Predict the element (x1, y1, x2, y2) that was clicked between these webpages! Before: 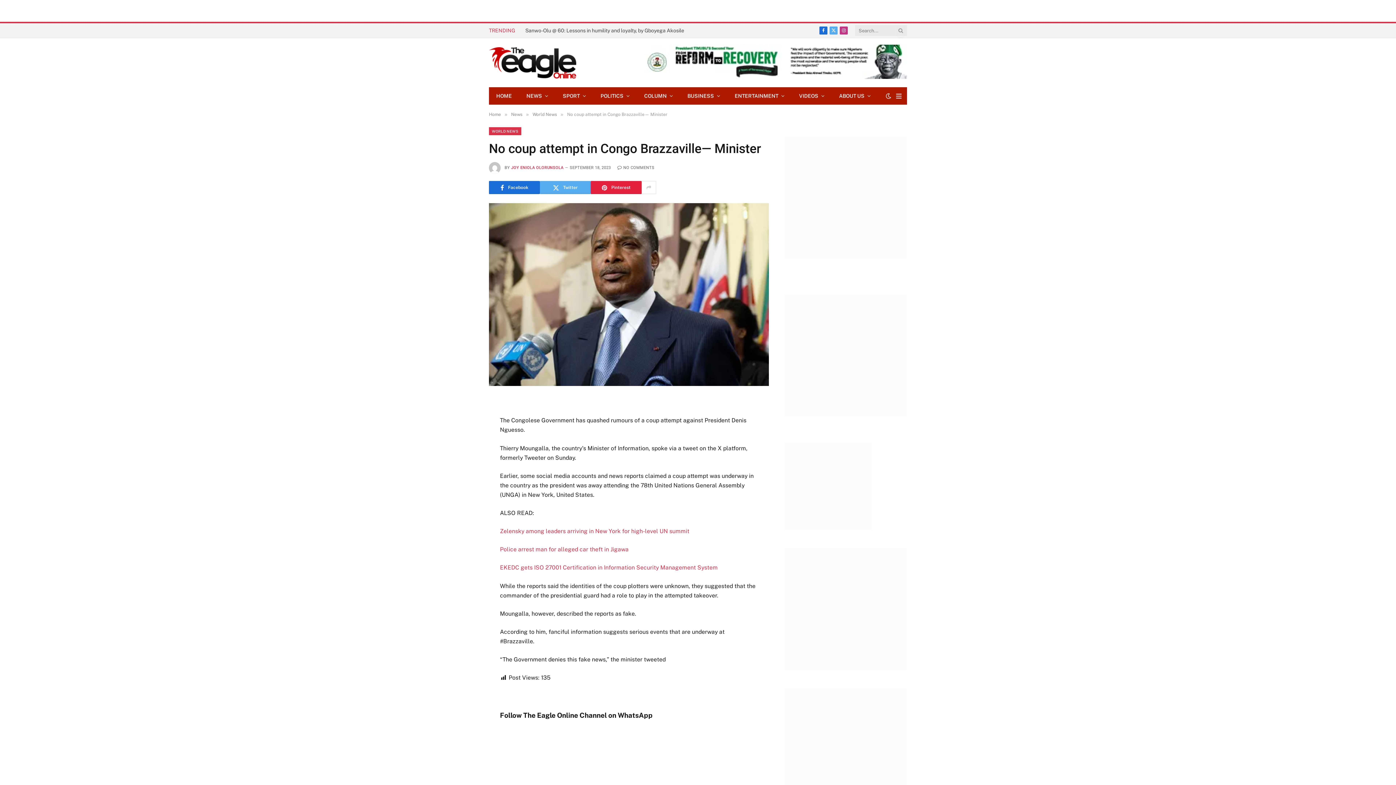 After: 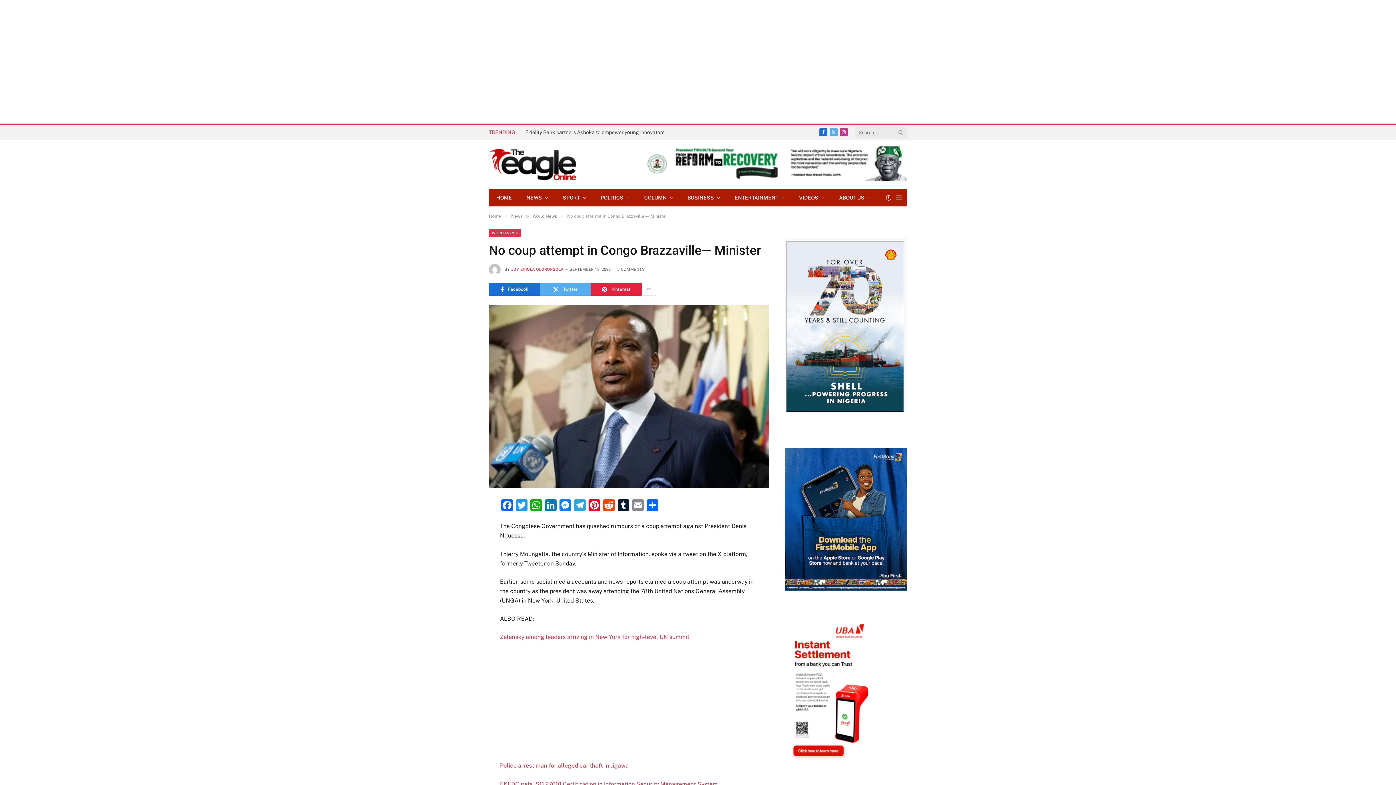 Action: bbox: (840, 26, 848, 34) label: Instagram